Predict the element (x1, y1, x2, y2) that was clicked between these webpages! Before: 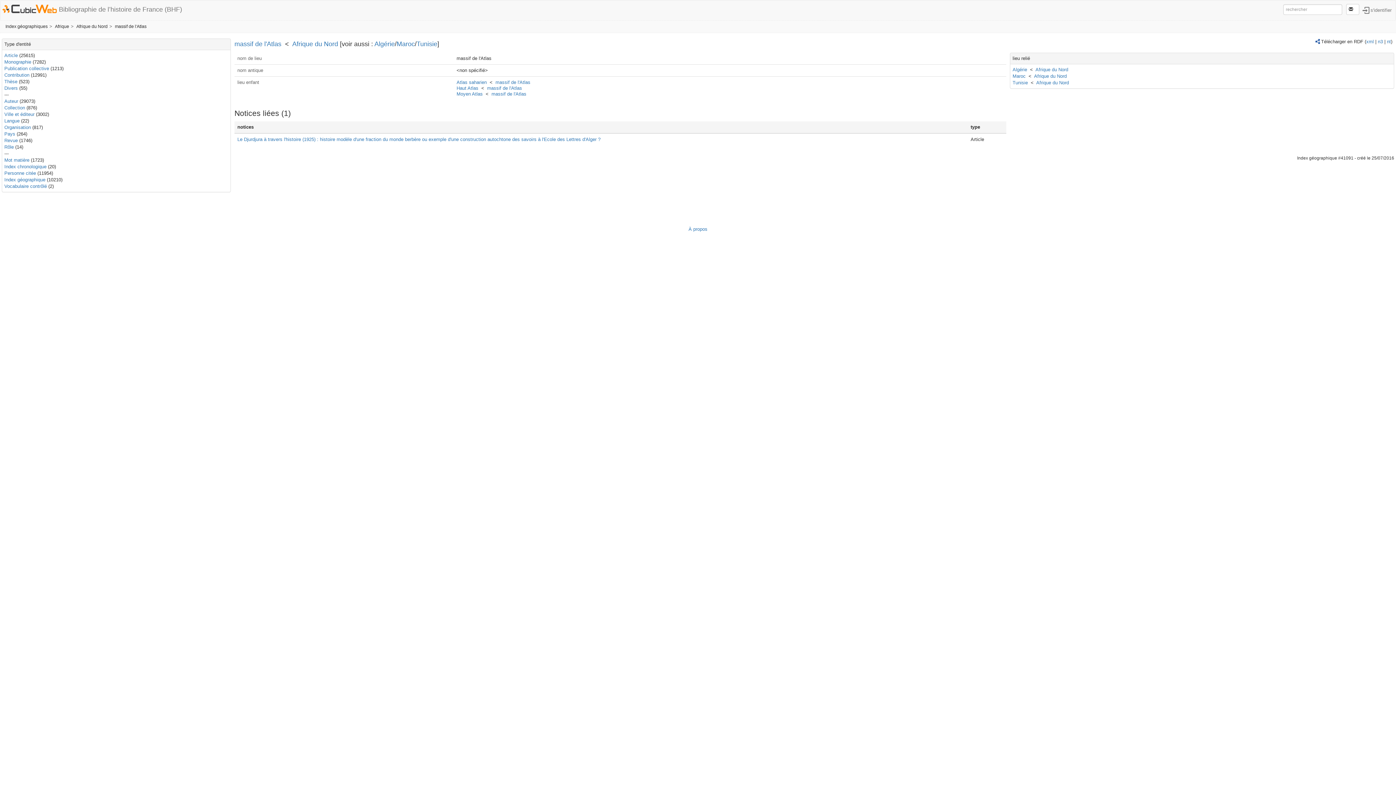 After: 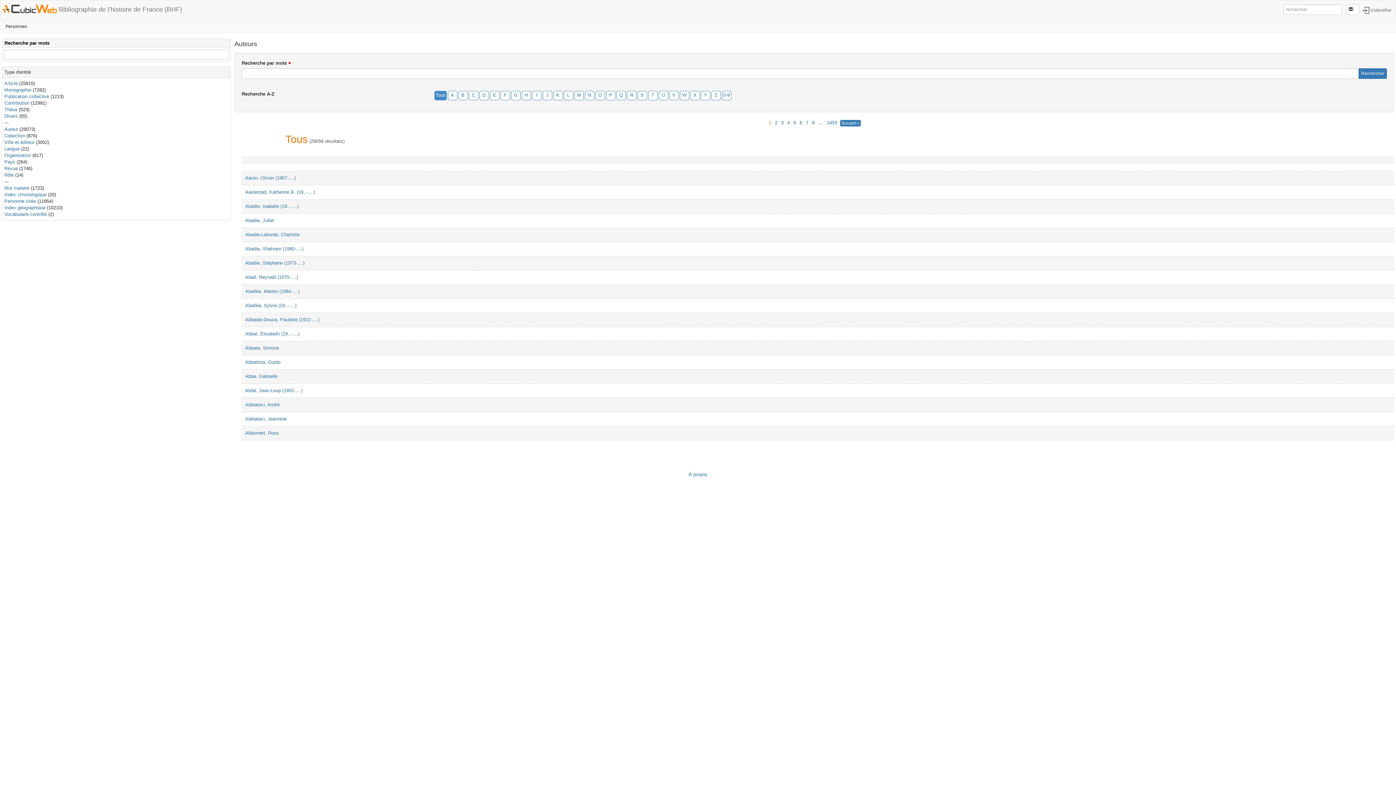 Action: bbox: (4, 98, 18, 104) label: Auteur